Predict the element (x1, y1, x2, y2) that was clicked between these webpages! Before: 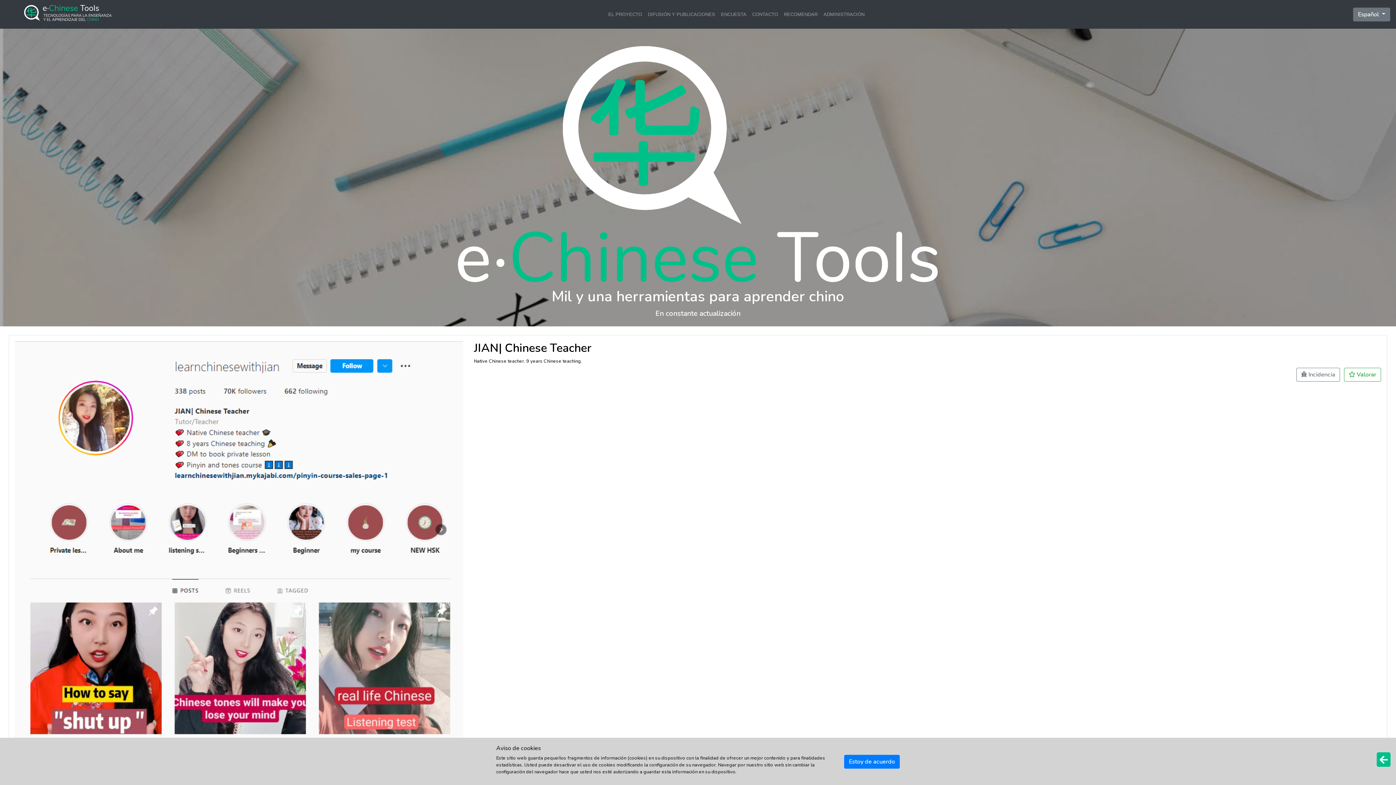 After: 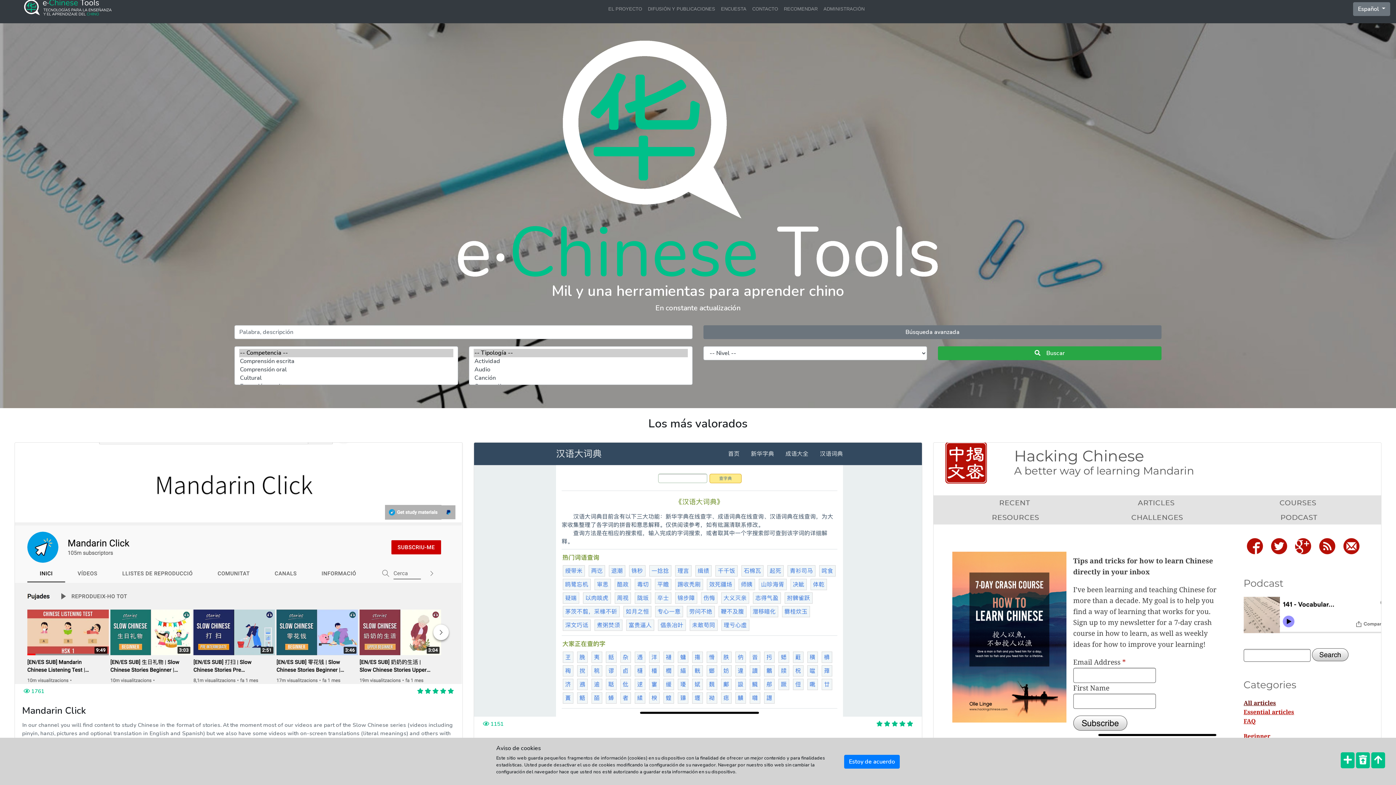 Action: bbox: (5, 2, 113, 25)